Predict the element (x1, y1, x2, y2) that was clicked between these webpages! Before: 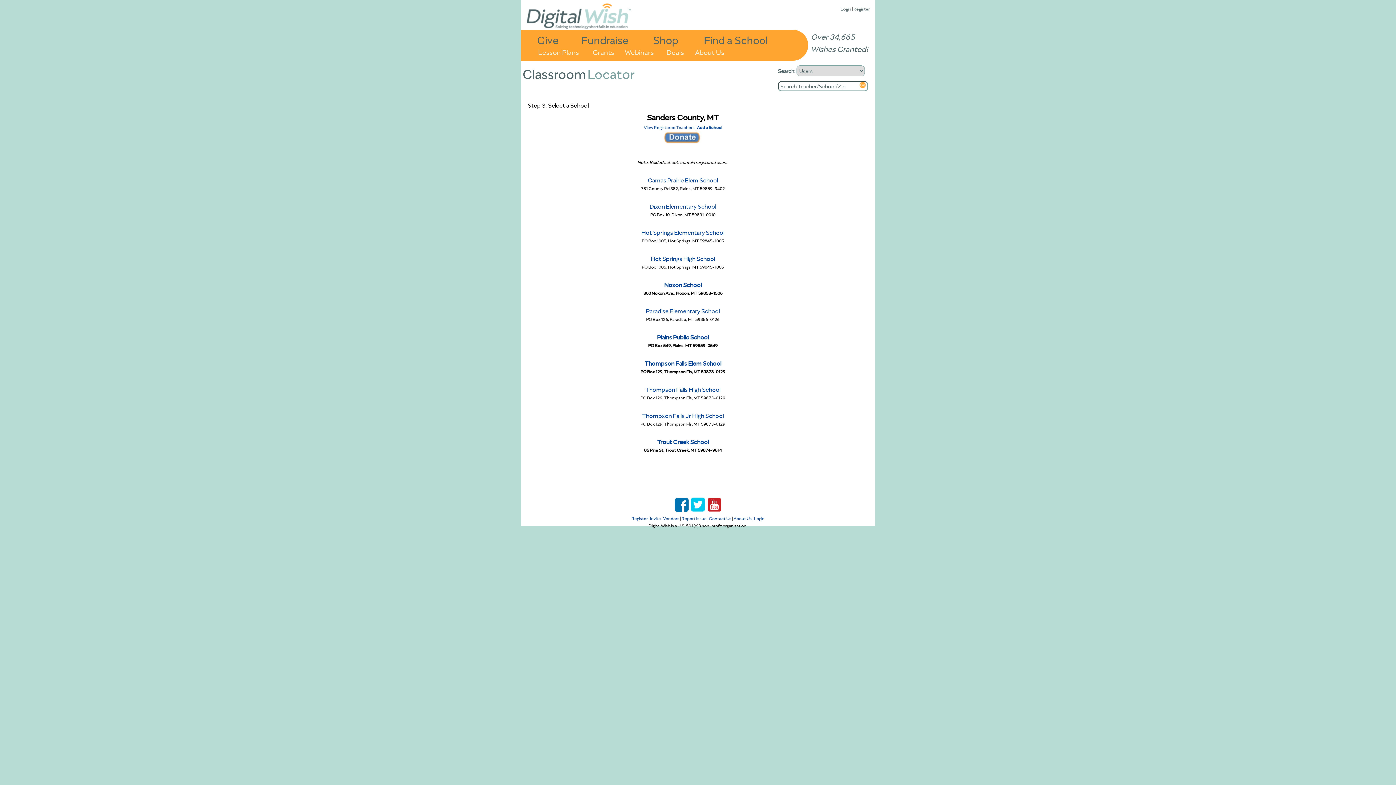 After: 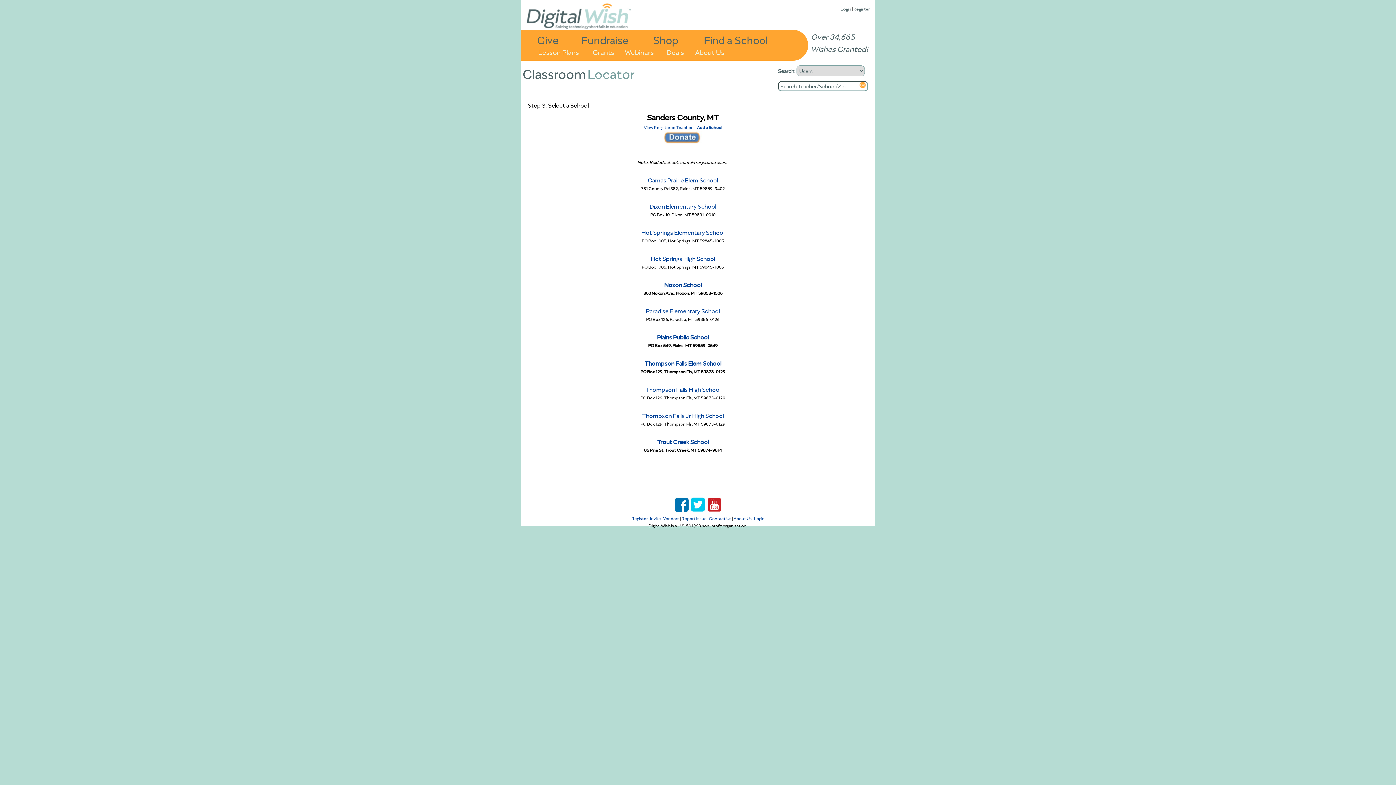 Action: bbox: (690, 507, 705, 514)